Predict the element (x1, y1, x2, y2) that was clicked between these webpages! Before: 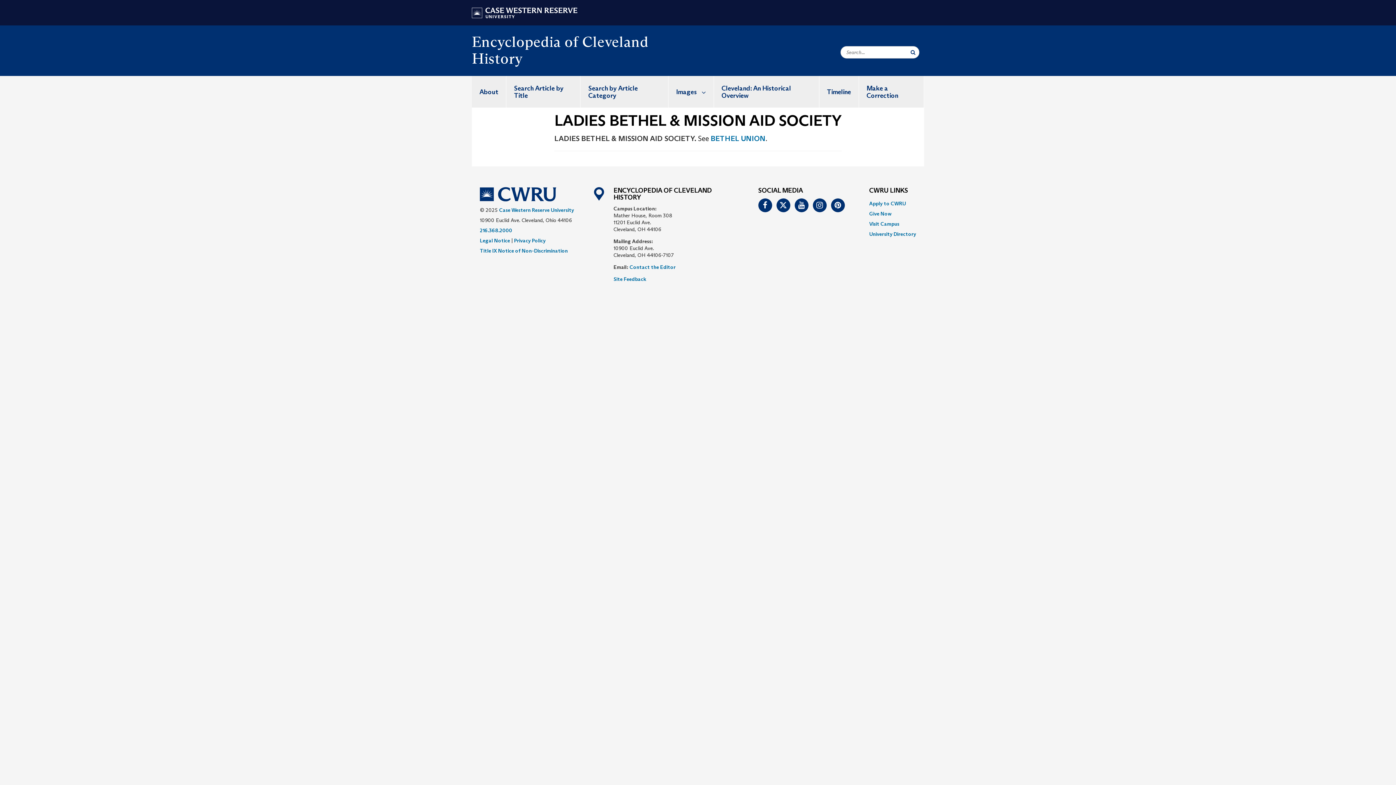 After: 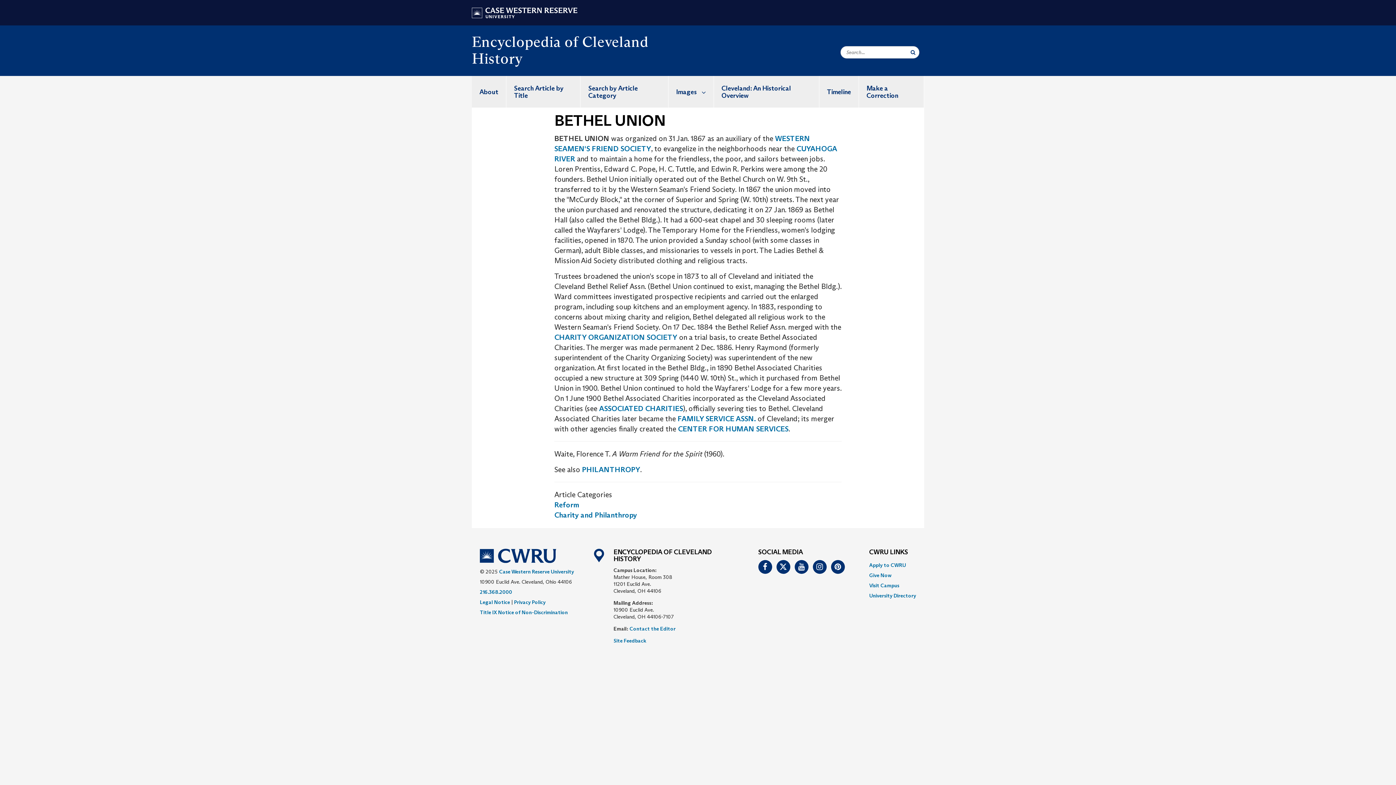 Action: bbox: (710, 134, 765, 142) label: BETHEL UNION